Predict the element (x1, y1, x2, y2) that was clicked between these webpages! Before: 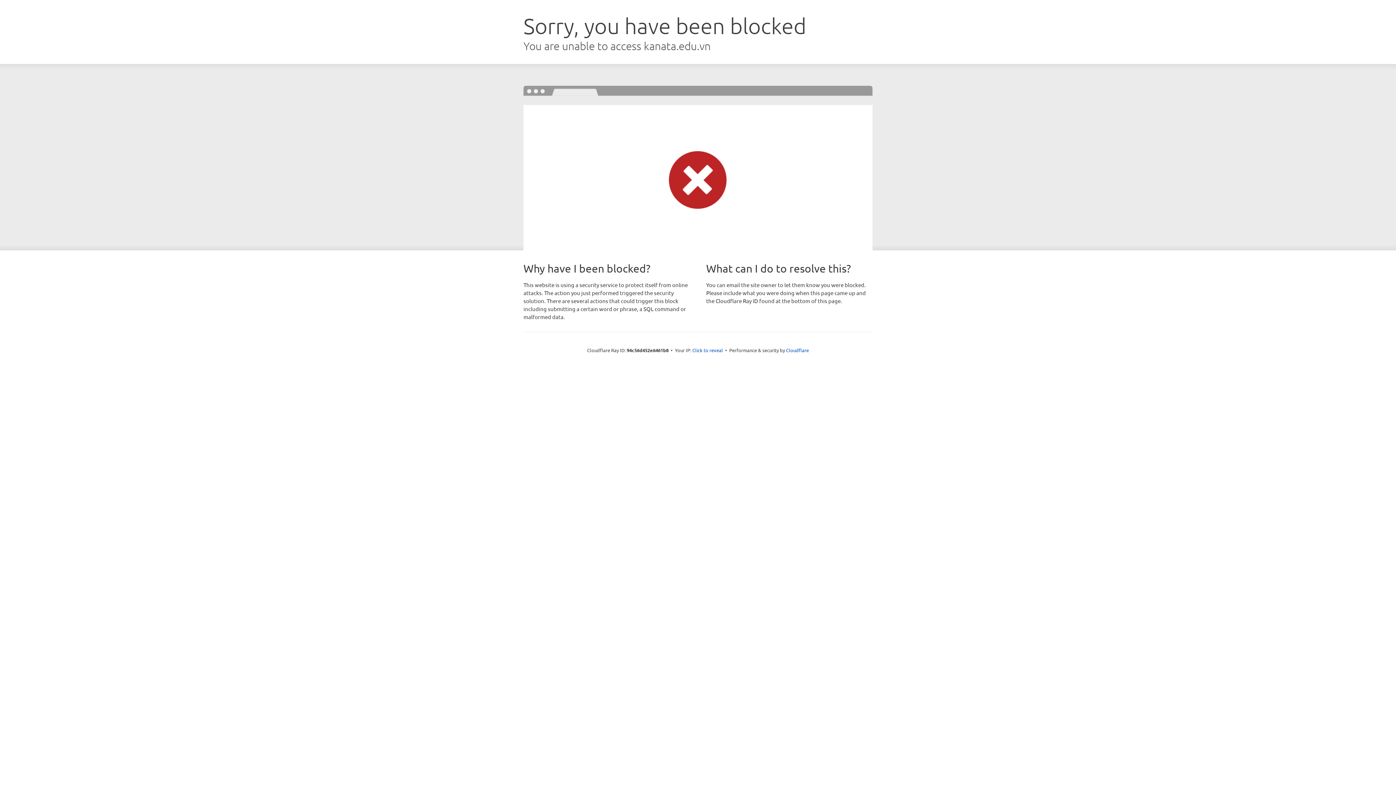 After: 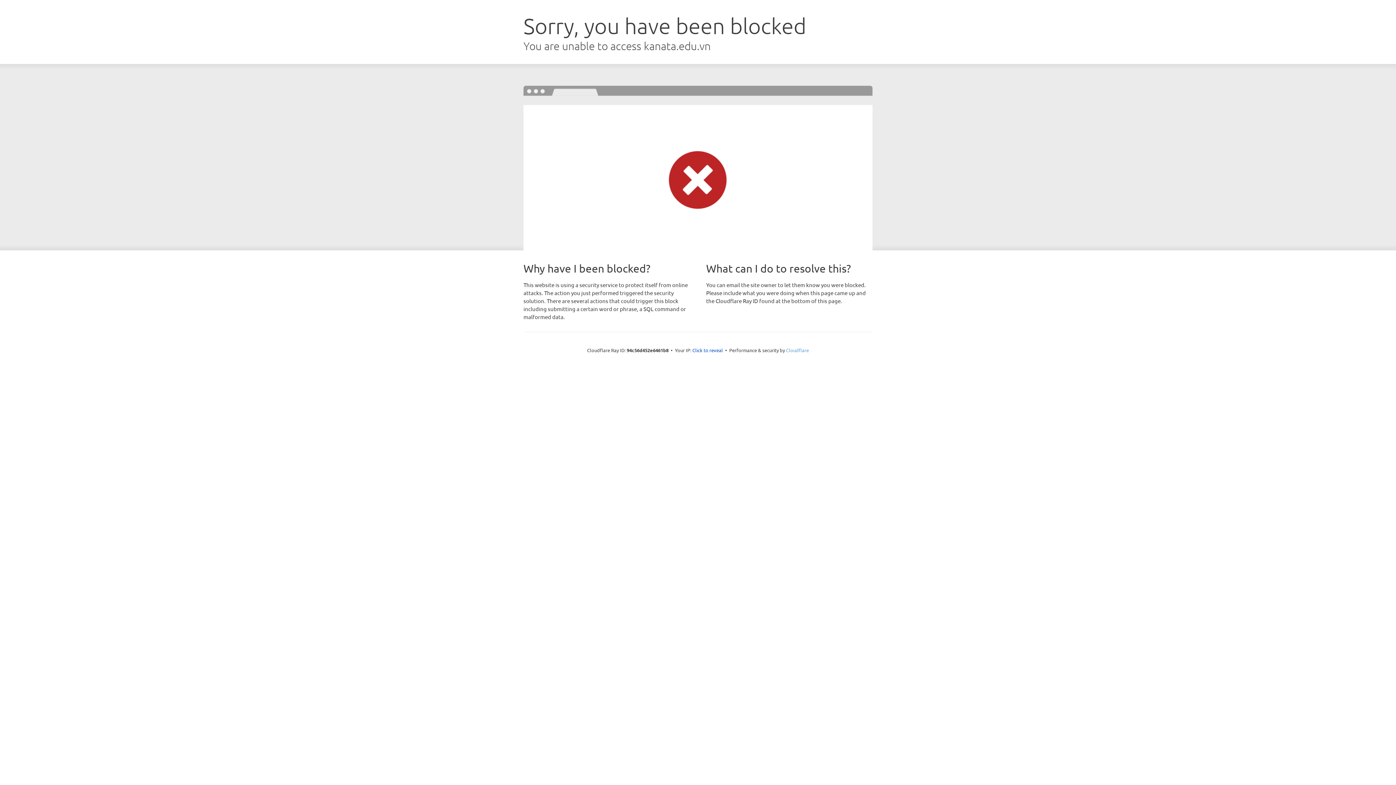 Action: bbox: (786, 347, 809, 353) label: Cloudflare